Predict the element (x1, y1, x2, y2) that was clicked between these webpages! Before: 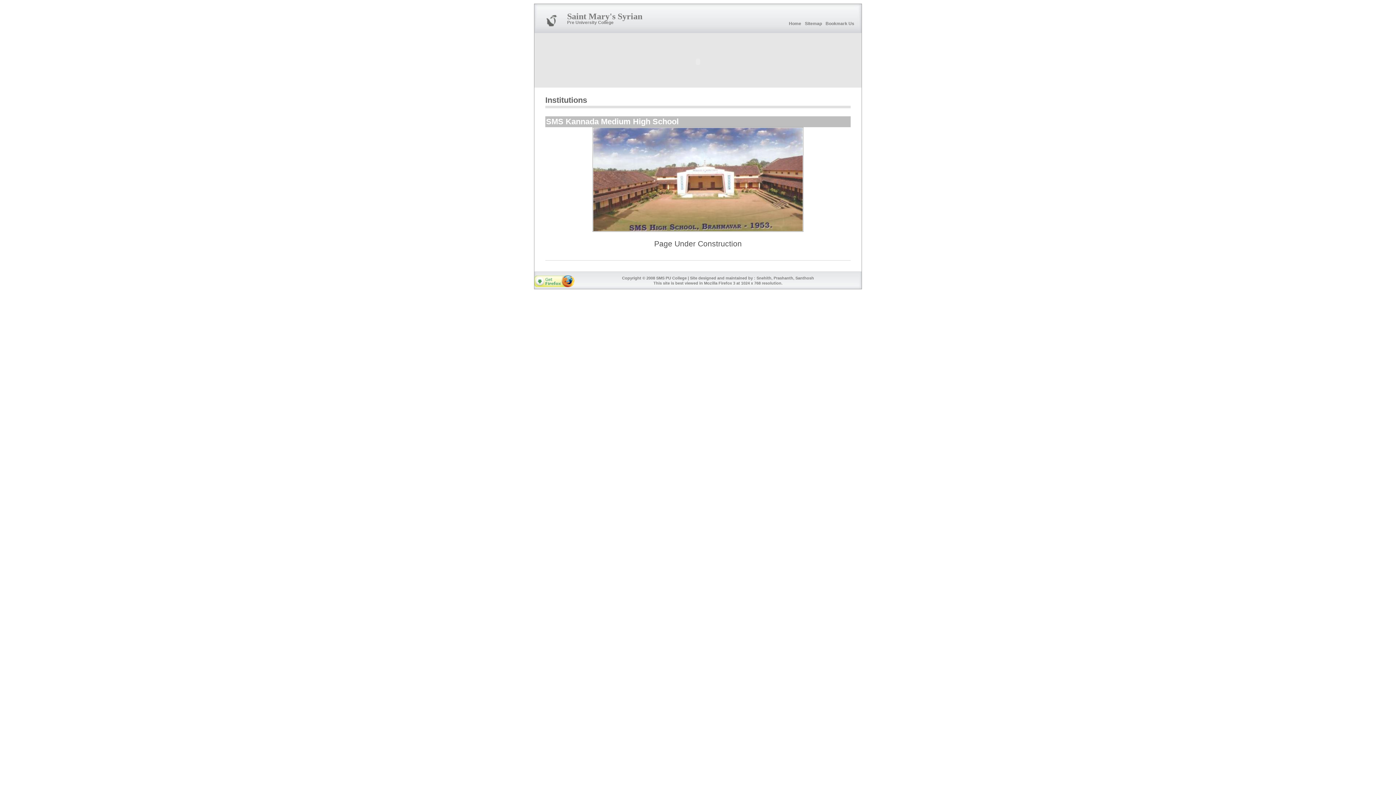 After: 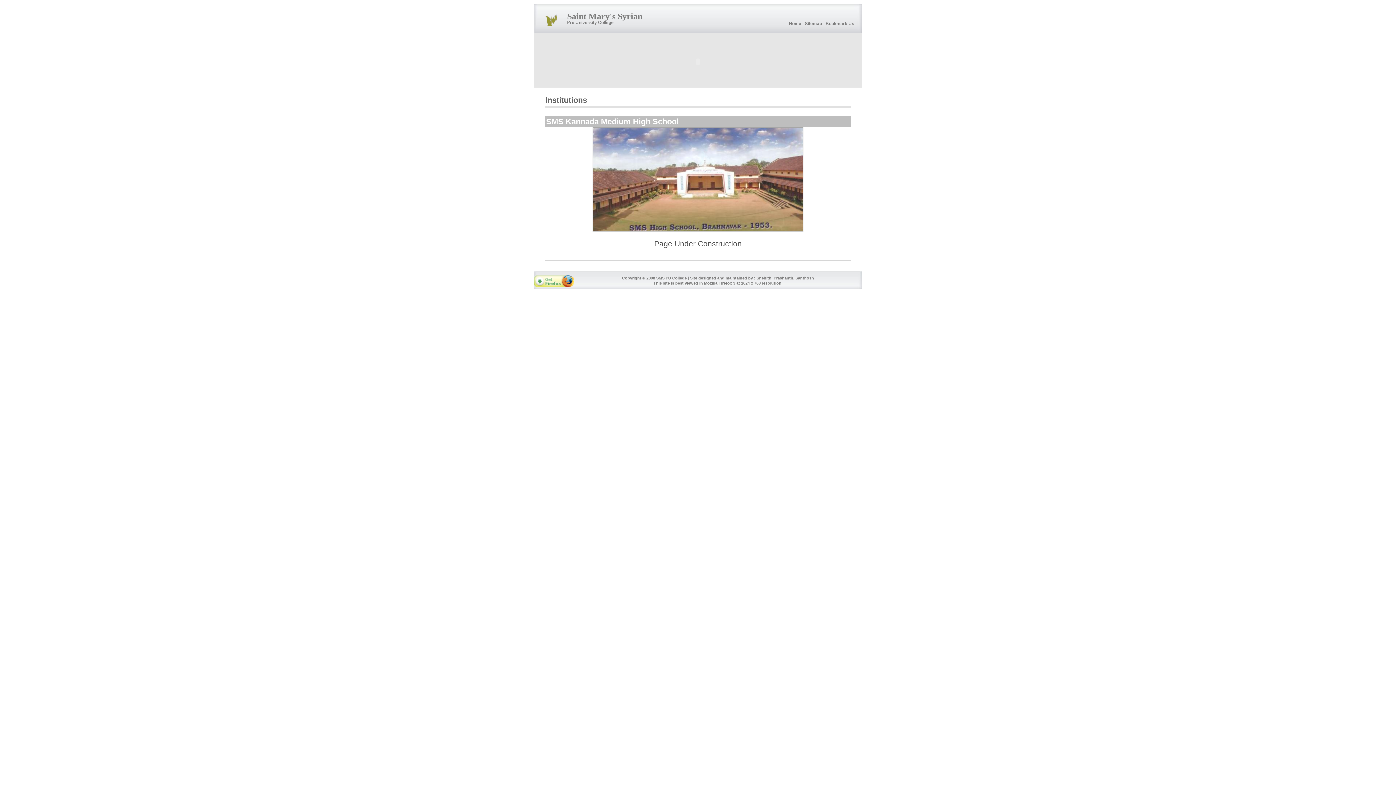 Action: bbox: (541, 12, 563, 26)